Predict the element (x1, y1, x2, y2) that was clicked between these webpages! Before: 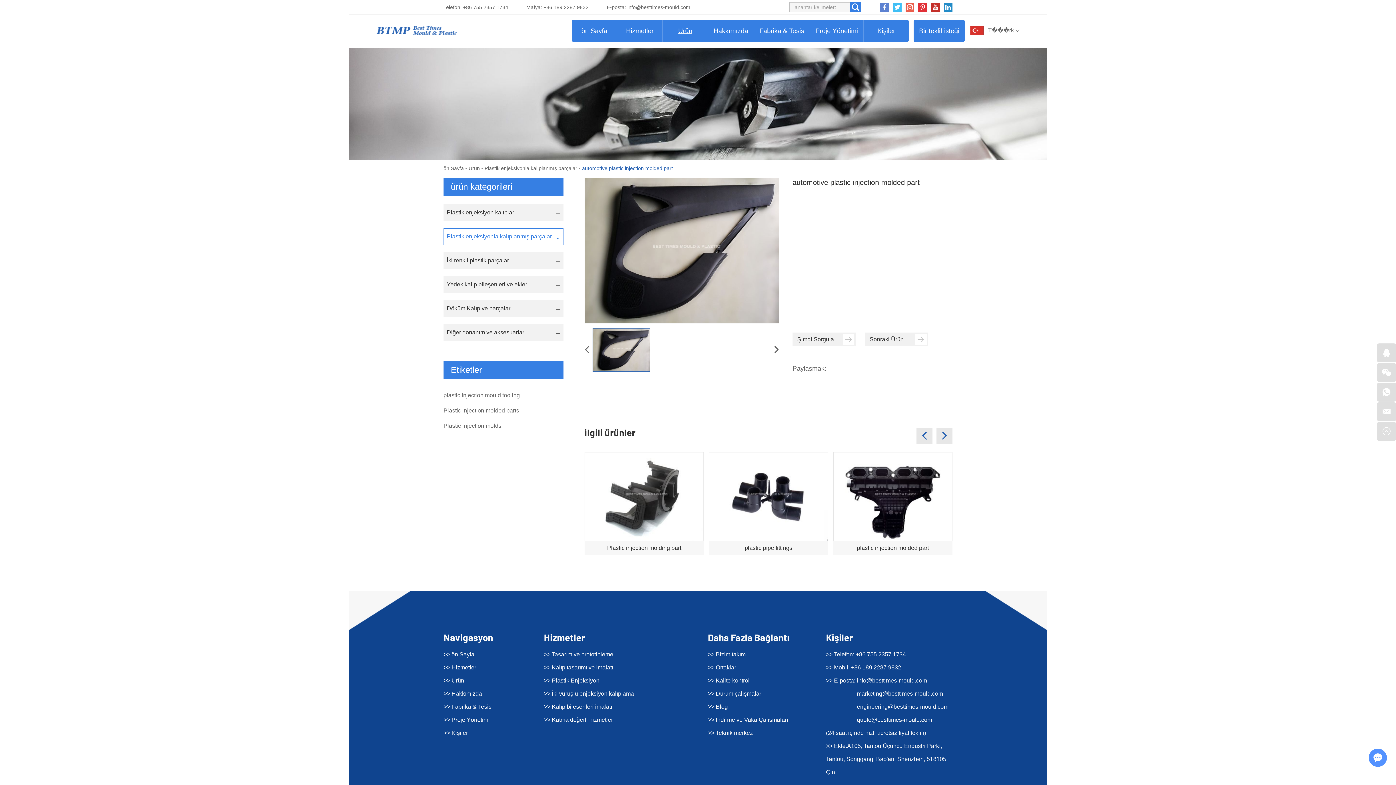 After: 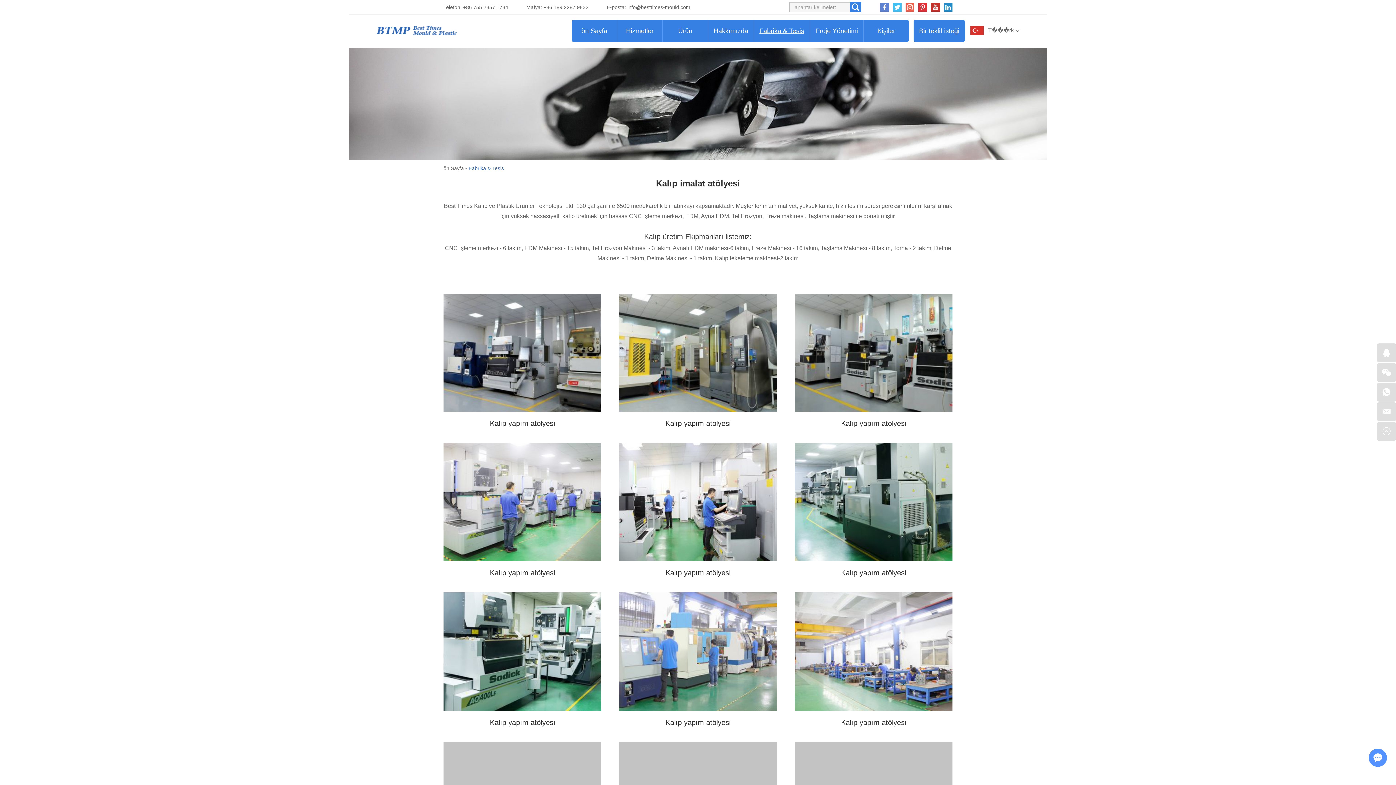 Action: bbox: (443, 704, 491, 710) label: >> Fabrika & Tesis